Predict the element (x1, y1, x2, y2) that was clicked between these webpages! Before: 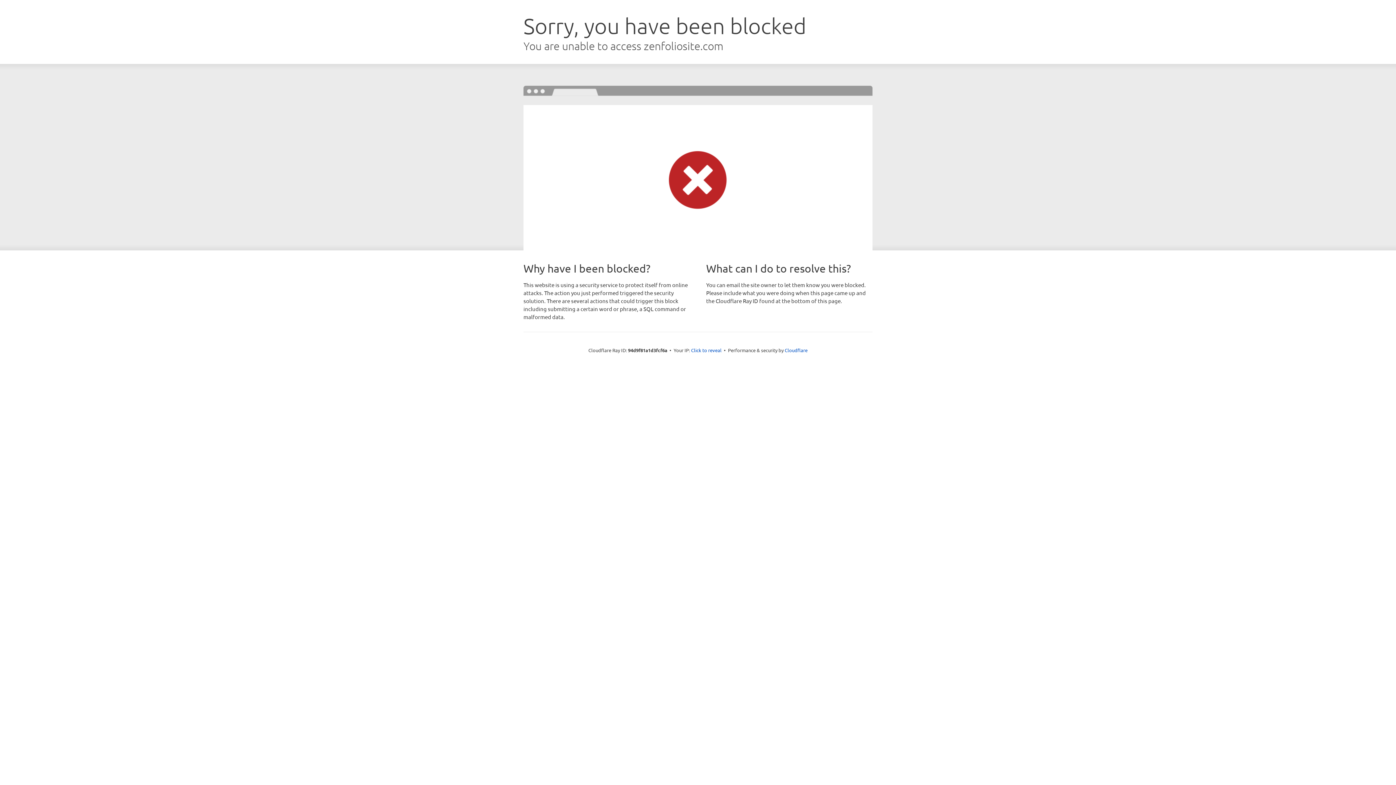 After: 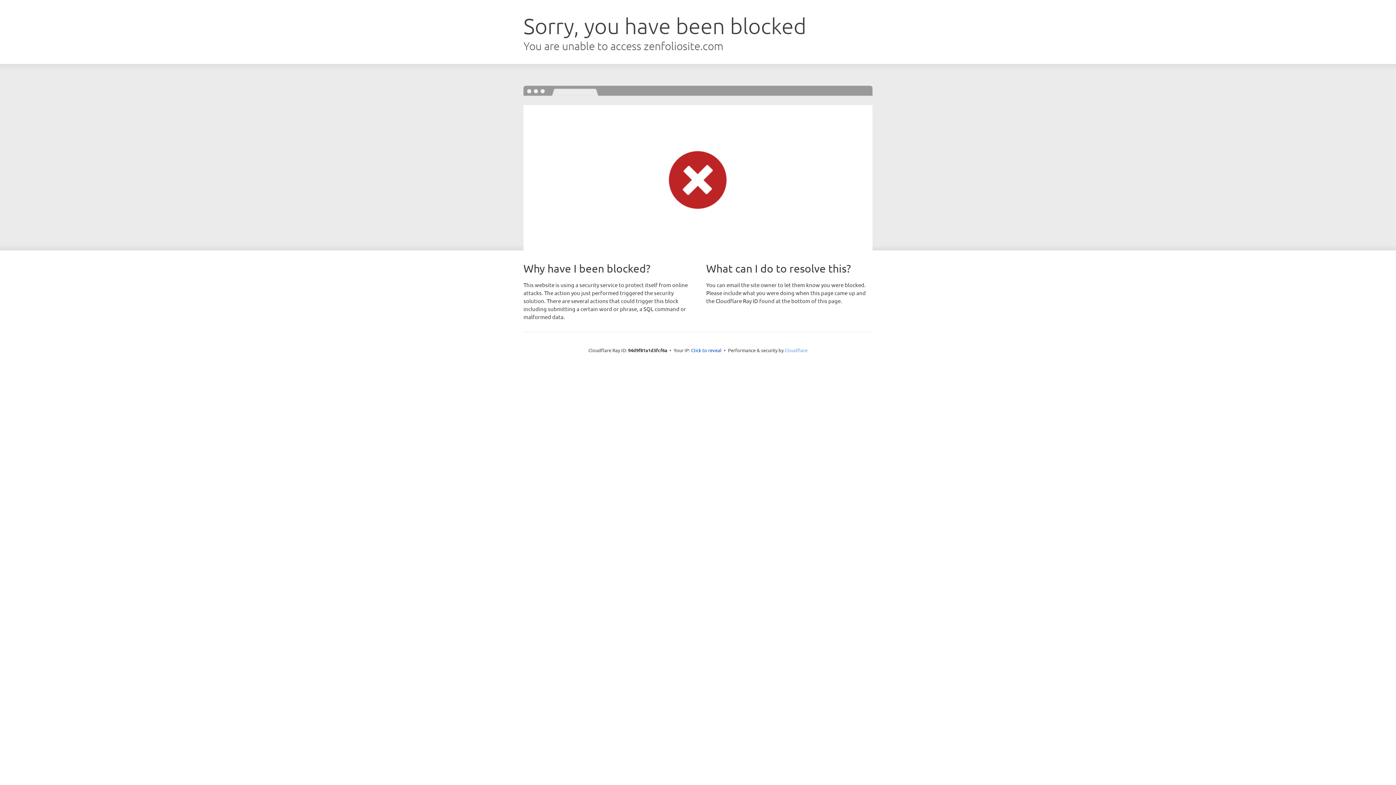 Action: label: Cloudflare bbox: (784, 347, 807, 353)